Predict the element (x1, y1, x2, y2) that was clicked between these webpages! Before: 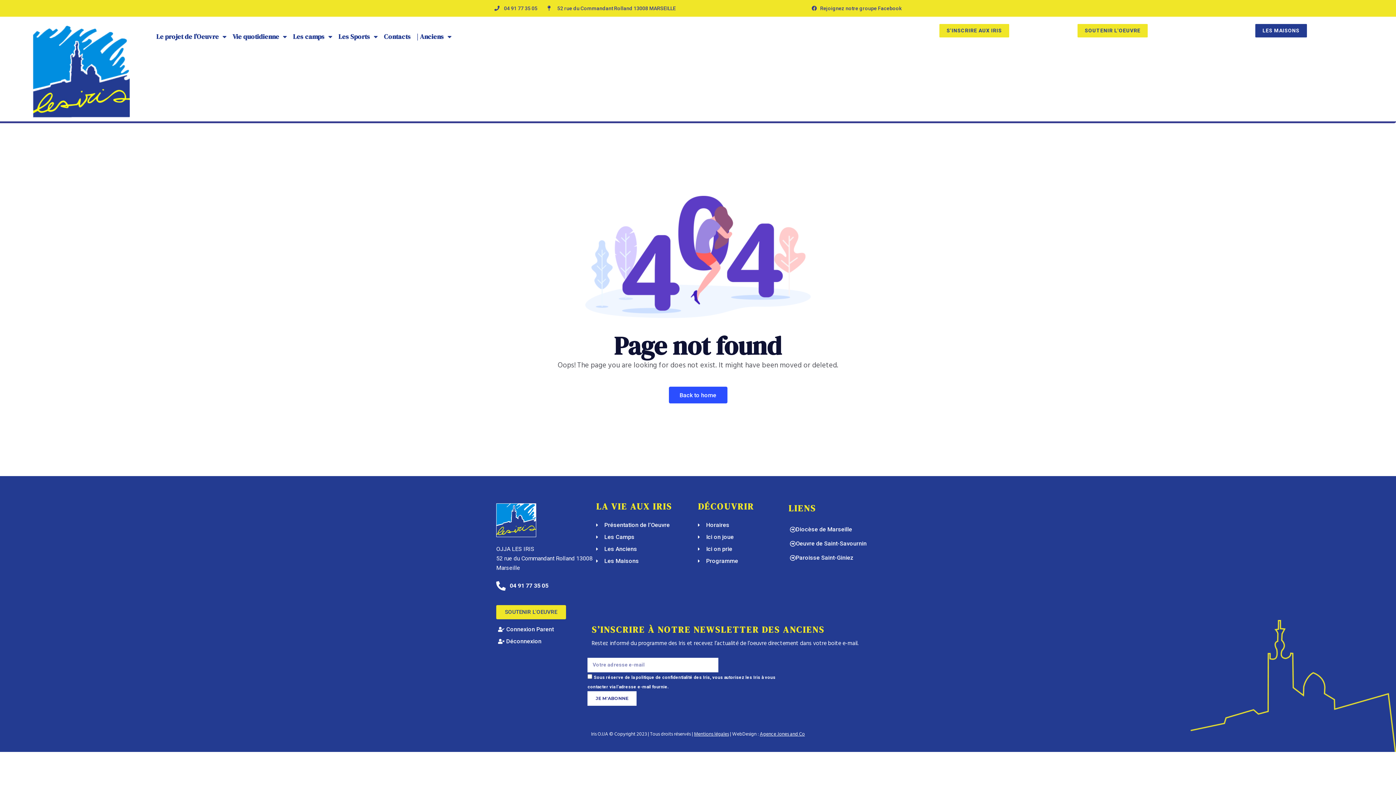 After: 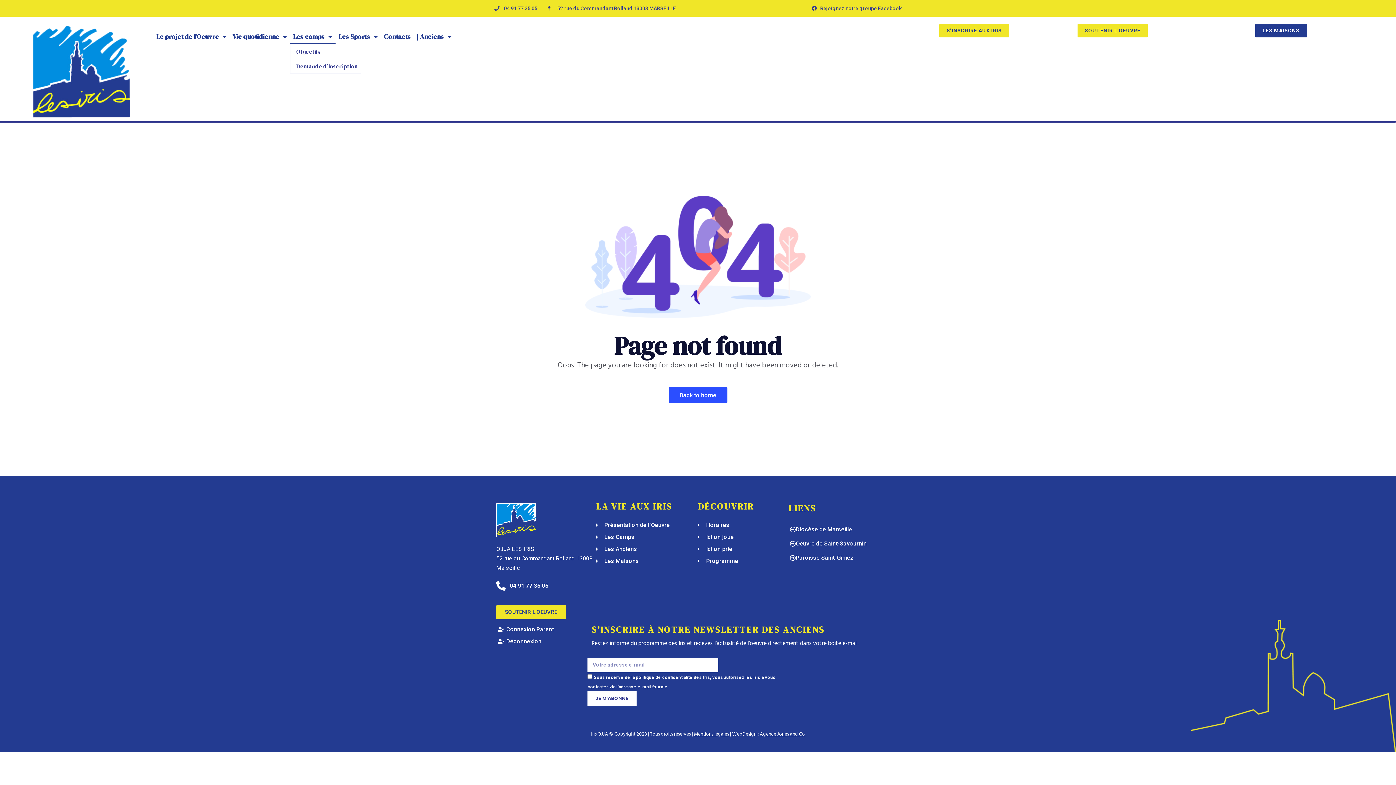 Action: label: Les camps bbox: (290, 29, 335, 44)